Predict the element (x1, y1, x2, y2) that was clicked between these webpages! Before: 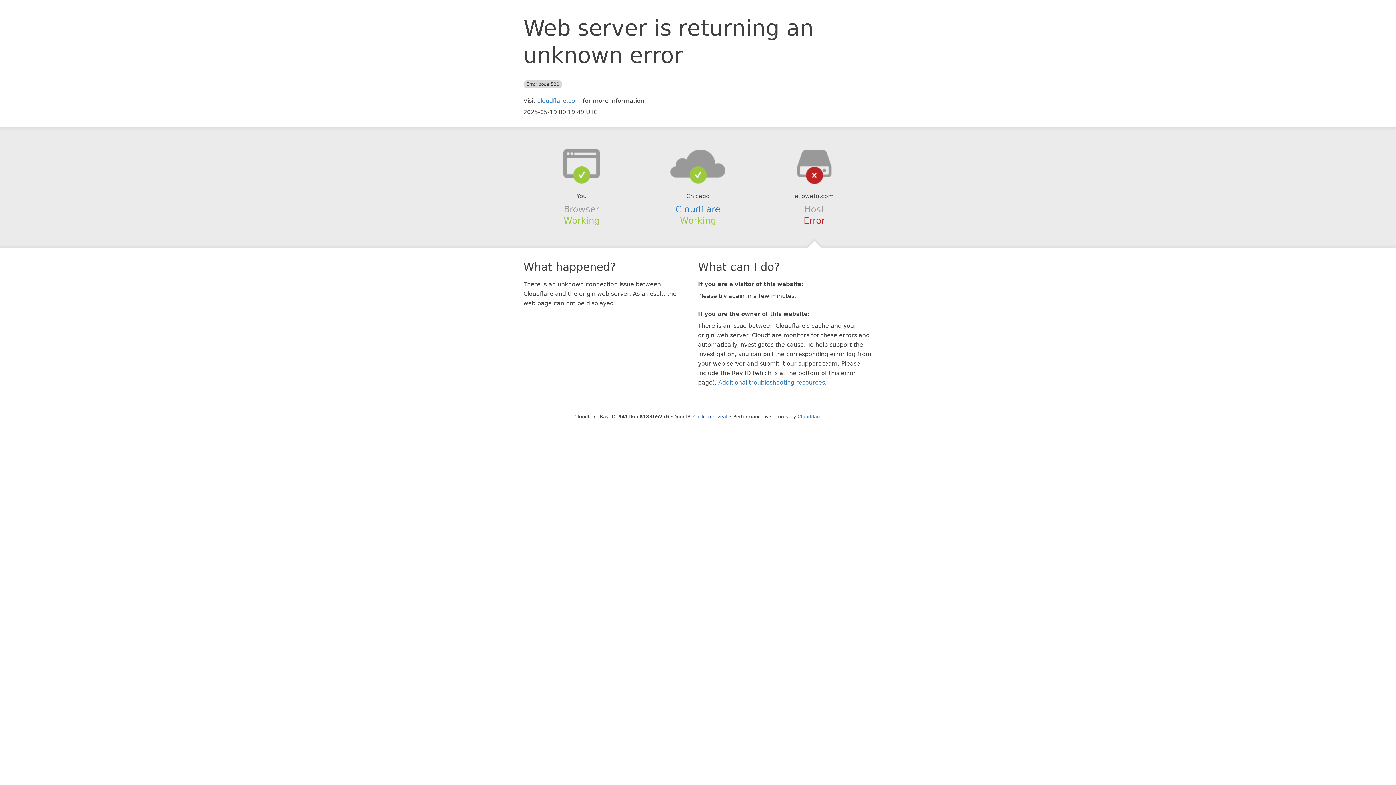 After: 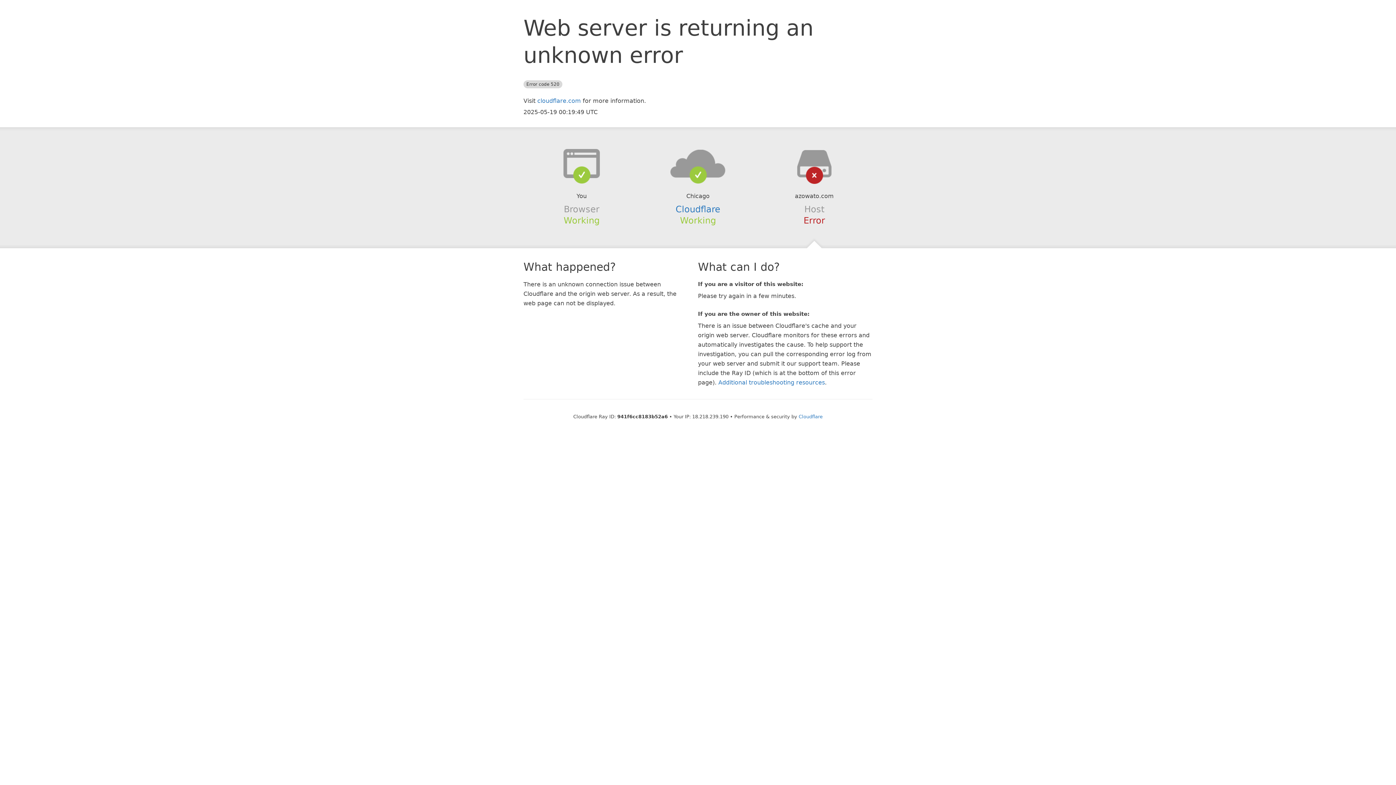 Action: bbox: (693, 414, 727, 419) label: Click to reveal